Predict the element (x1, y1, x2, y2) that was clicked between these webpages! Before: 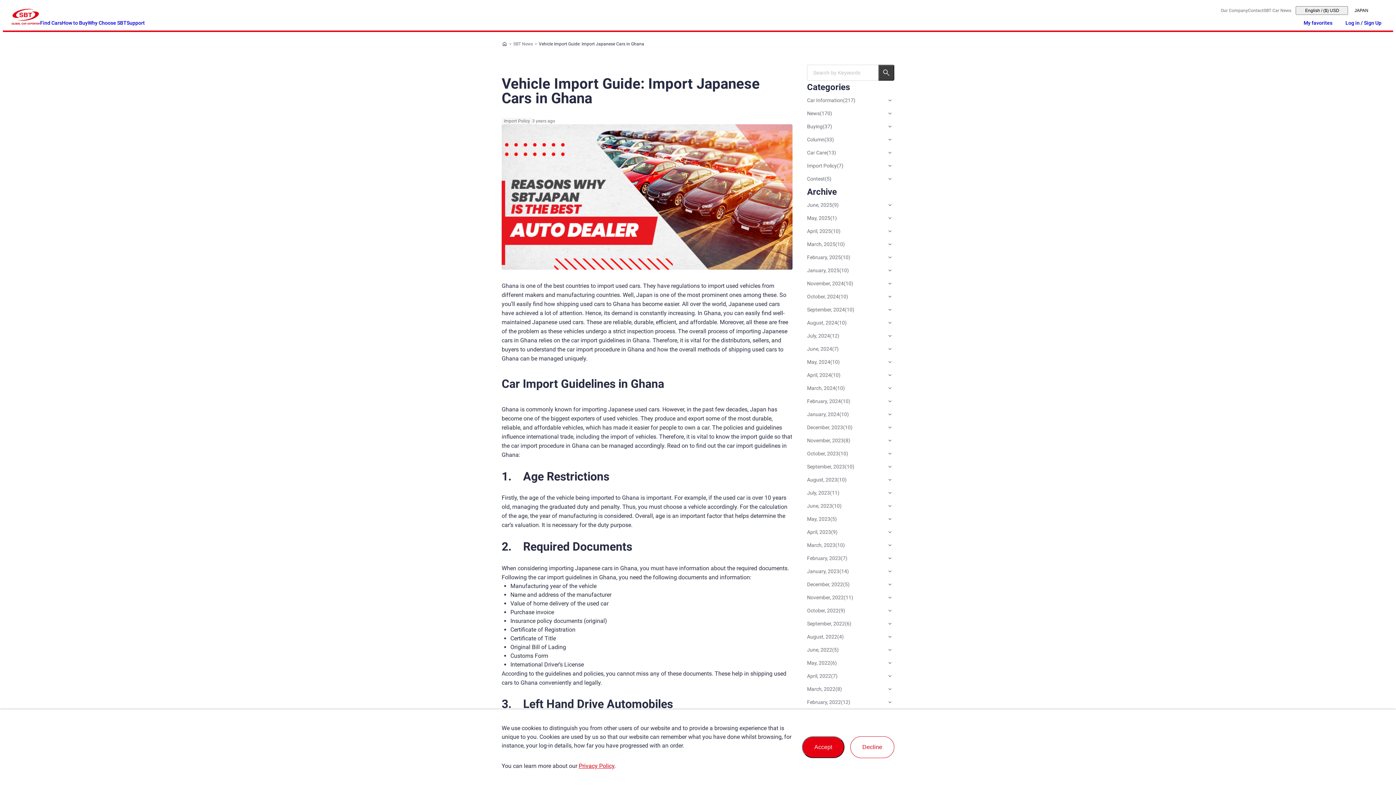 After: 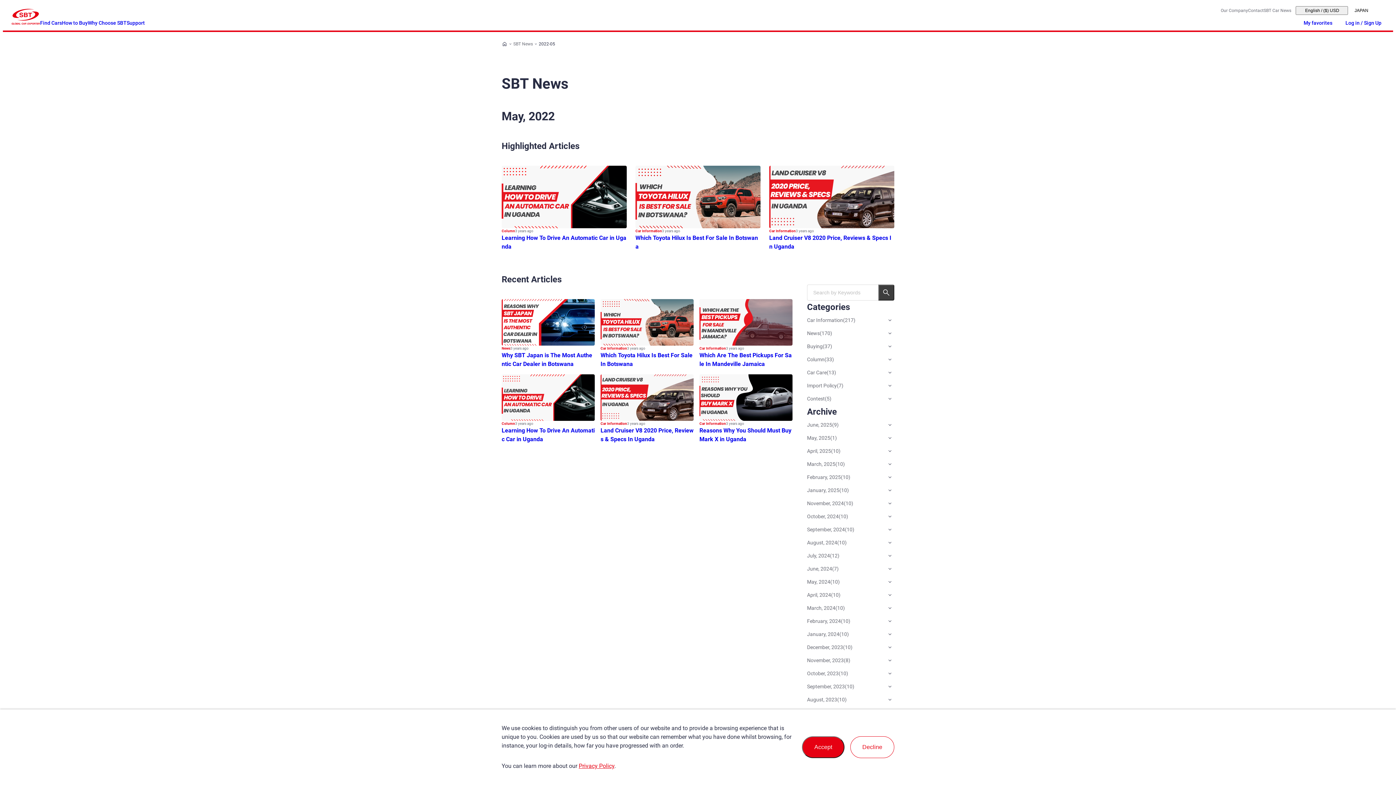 Action: bbox: (807, 656, 894, 669) label: May, 2022
(6)